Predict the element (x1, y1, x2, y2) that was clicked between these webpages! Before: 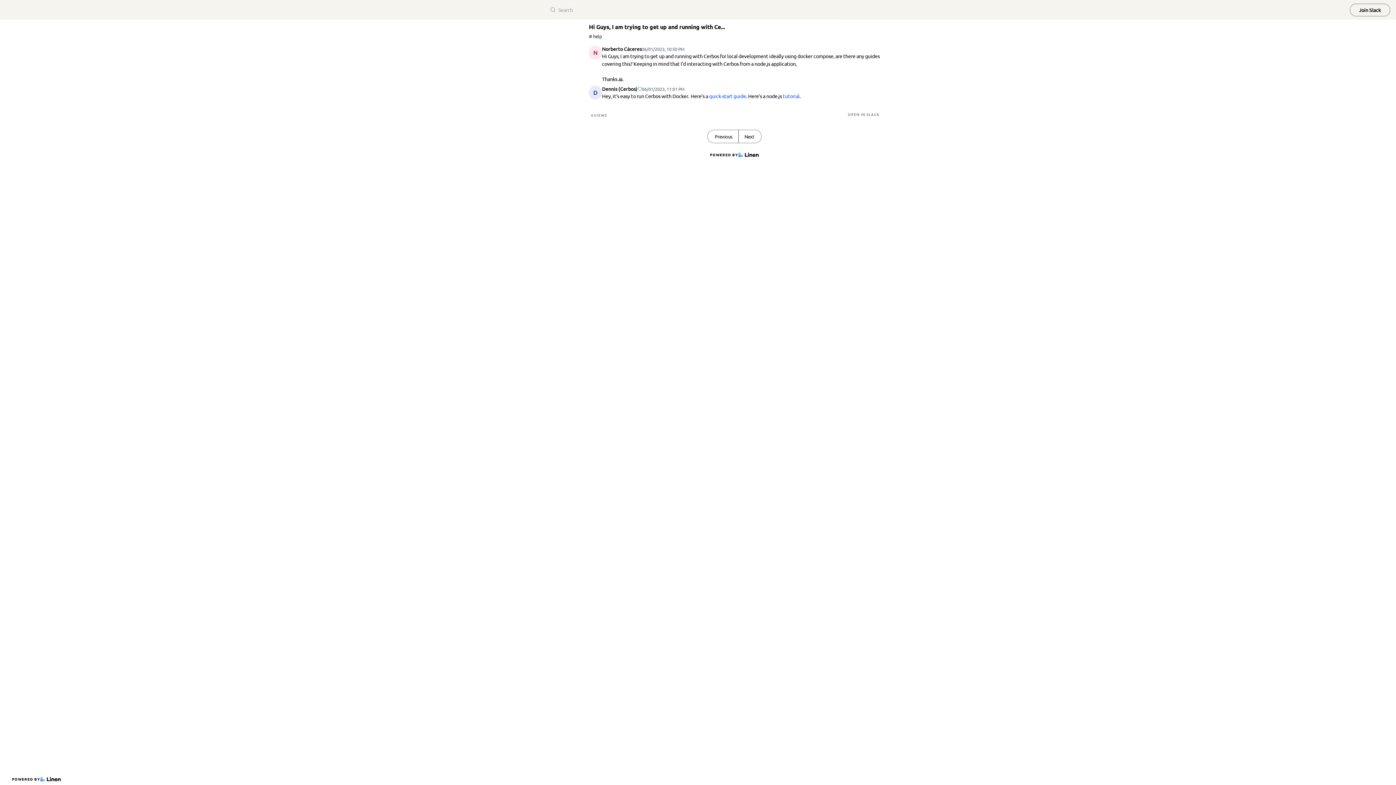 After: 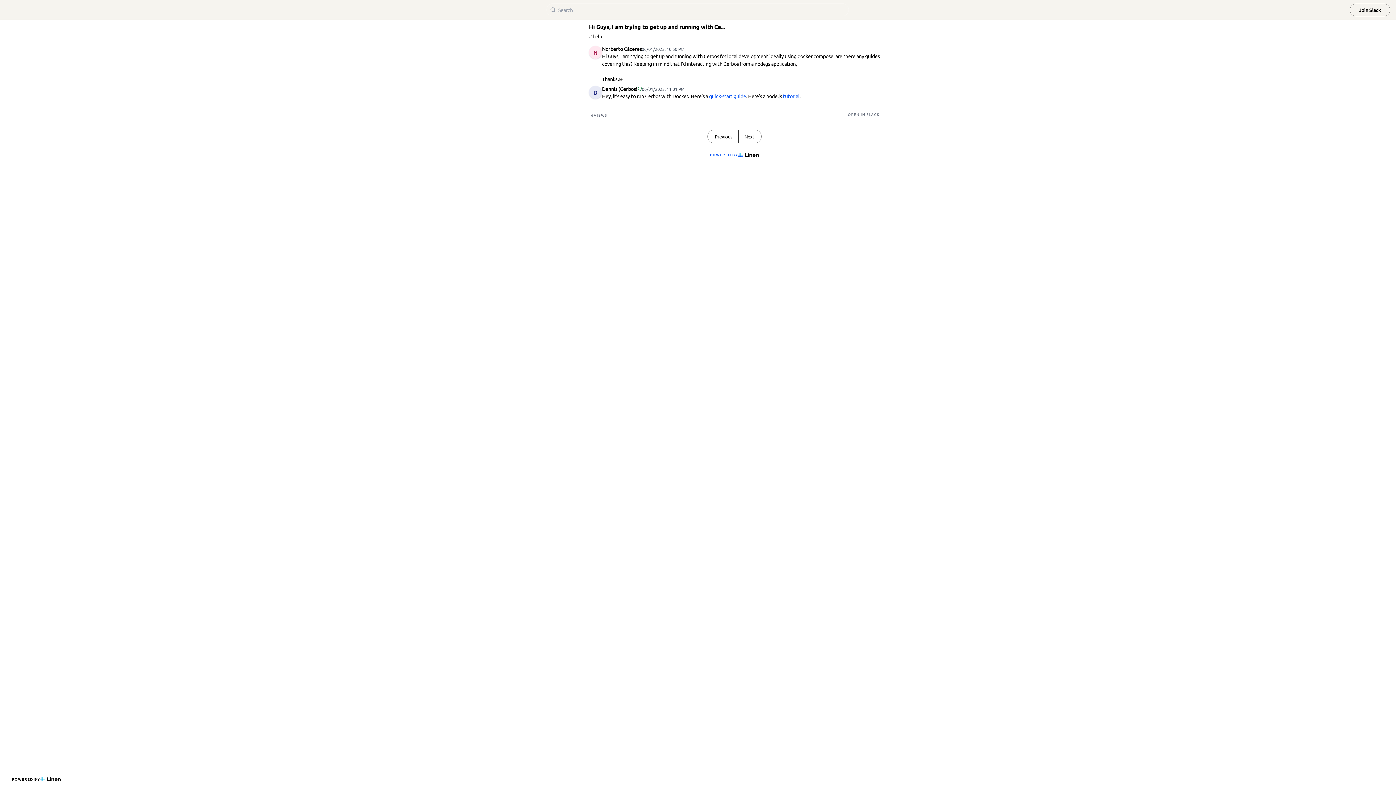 Action: label: POWERED BY bbox: (707, 149, 761, 160)